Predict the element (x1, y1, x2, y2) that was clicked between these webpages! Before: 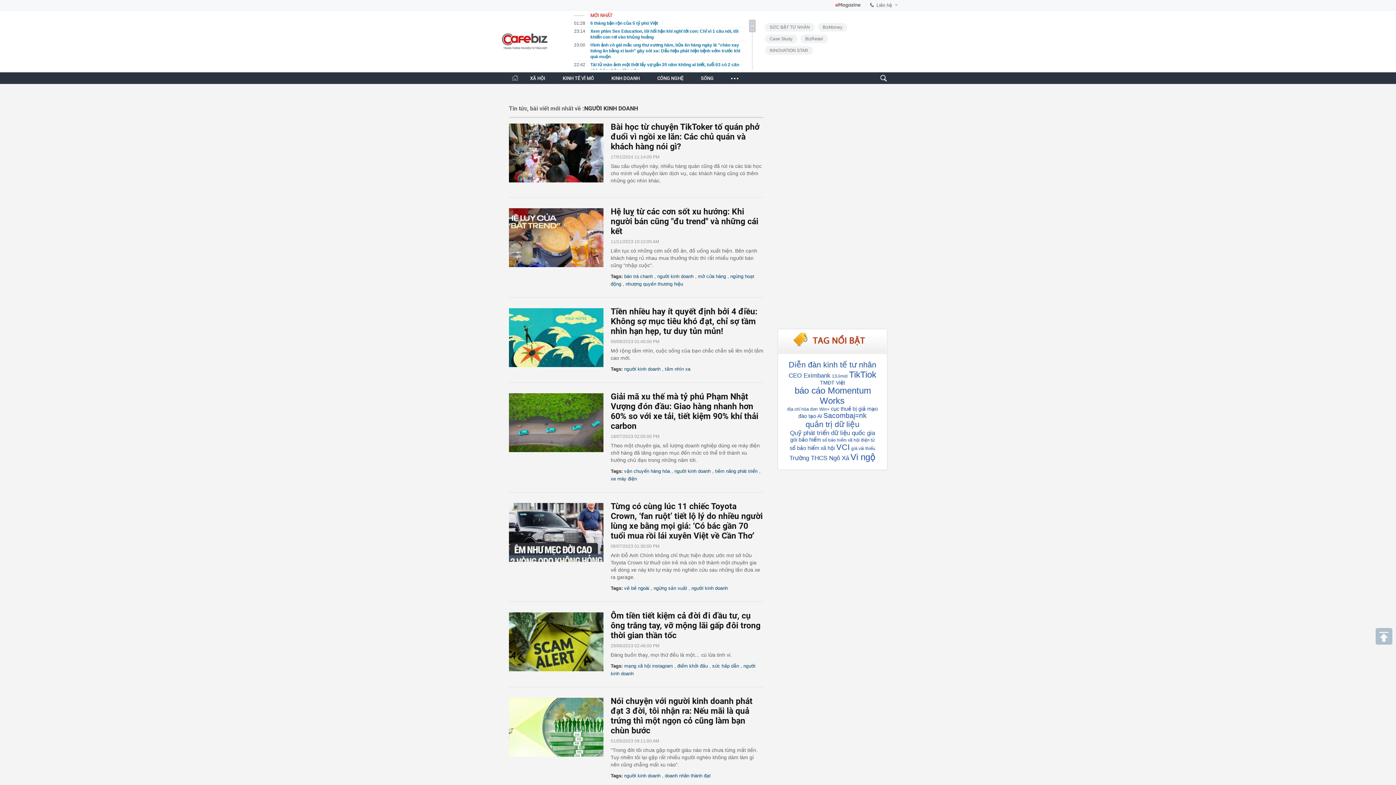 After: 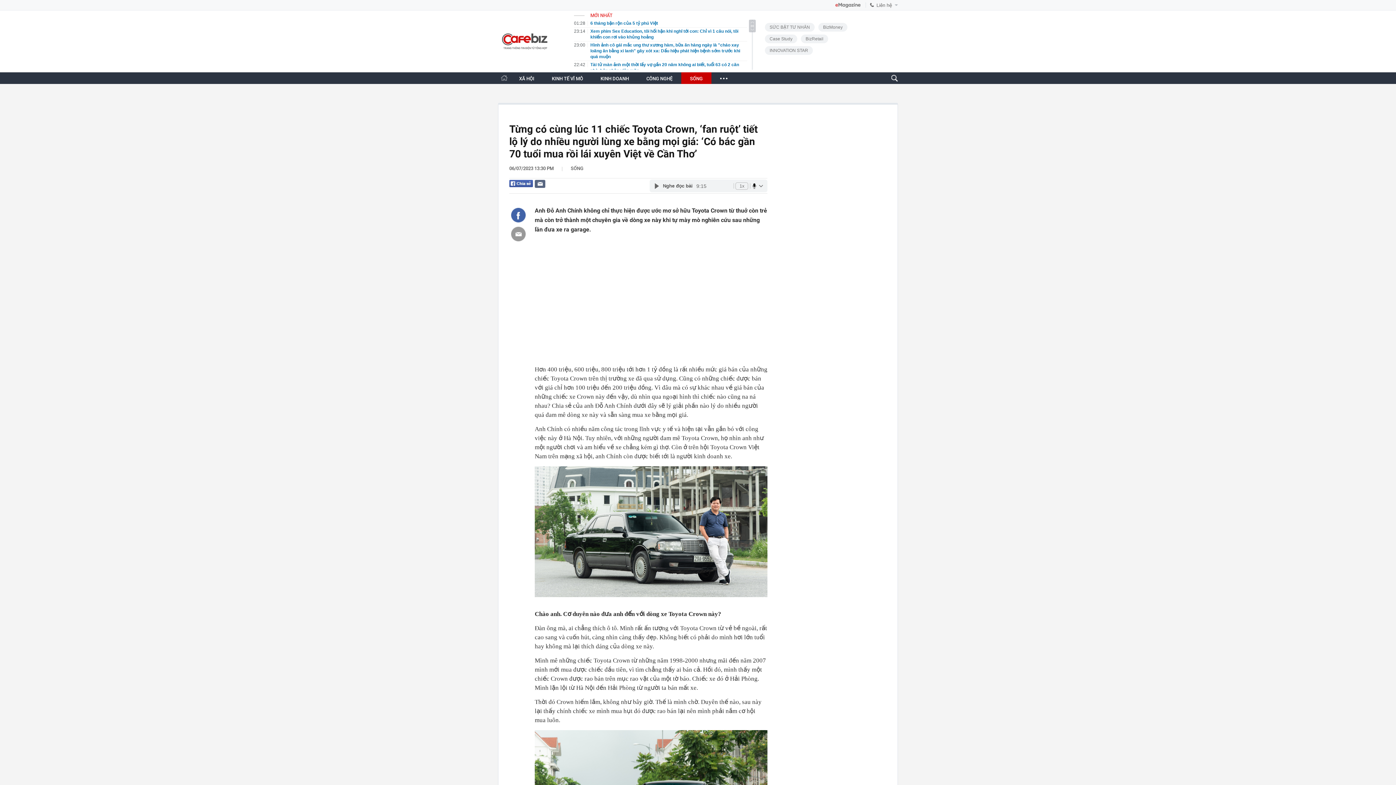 Action: bbox: (610, 501, 762, 541) label: Từng có cùng lúc 11 chiếc Toyota Crown, ‘fan ruột’ tiết lộ lý do nhiều người lùng xe bằng mọi giá: ‘Có bác gần 70 tuổi mua rồi lái xuyên Việt về Cần Thơ’